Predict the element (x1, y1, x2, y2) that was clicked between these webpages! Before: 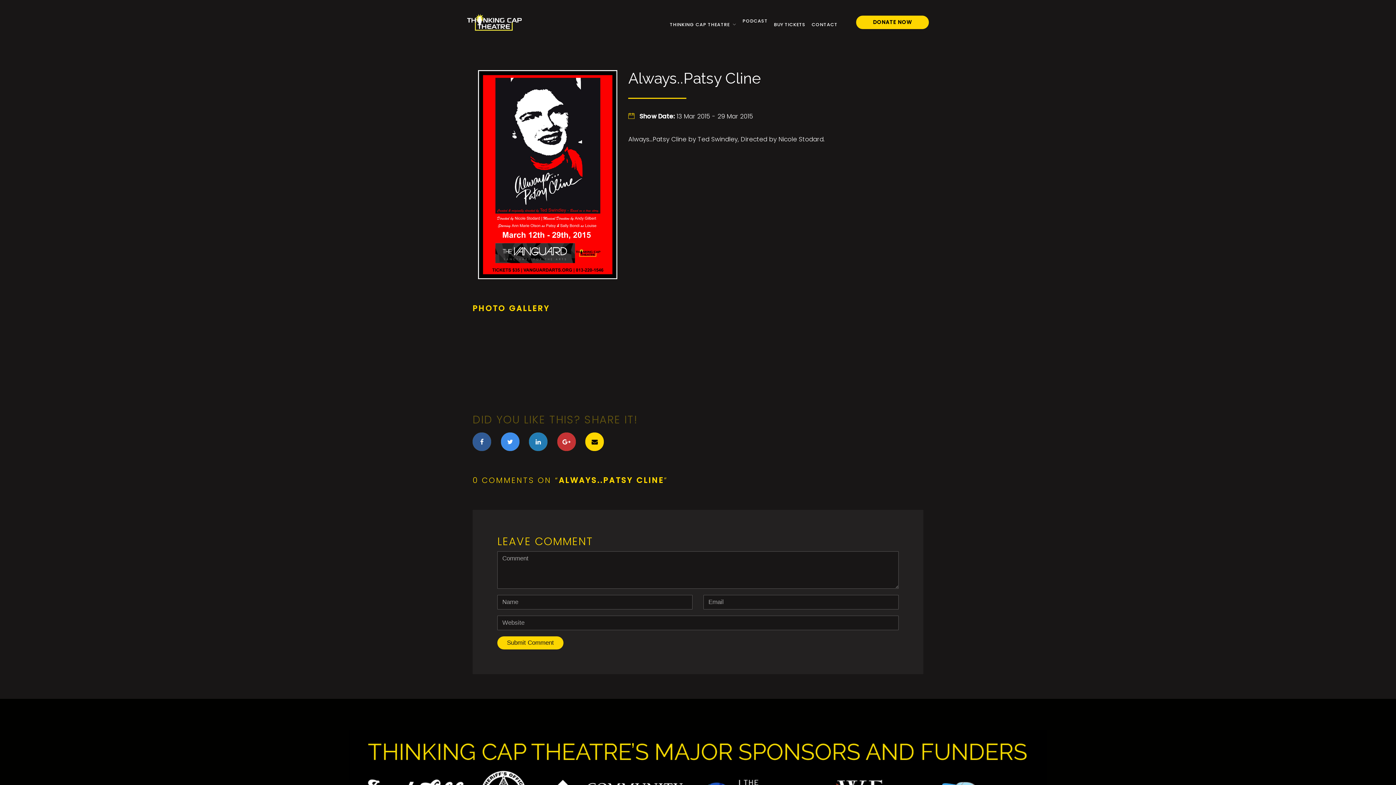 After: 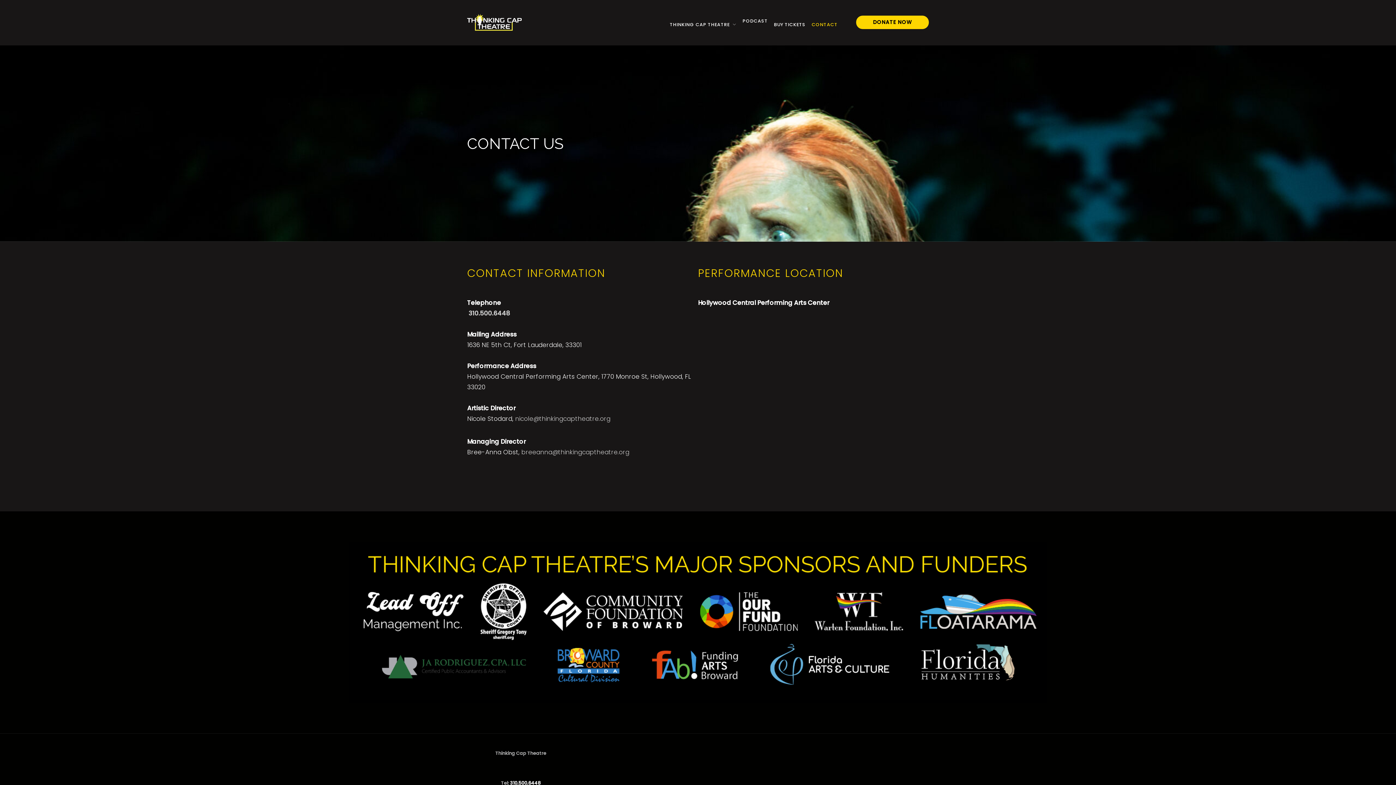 Action: bbox: (811, 15, 837, 29) label: CONTACT